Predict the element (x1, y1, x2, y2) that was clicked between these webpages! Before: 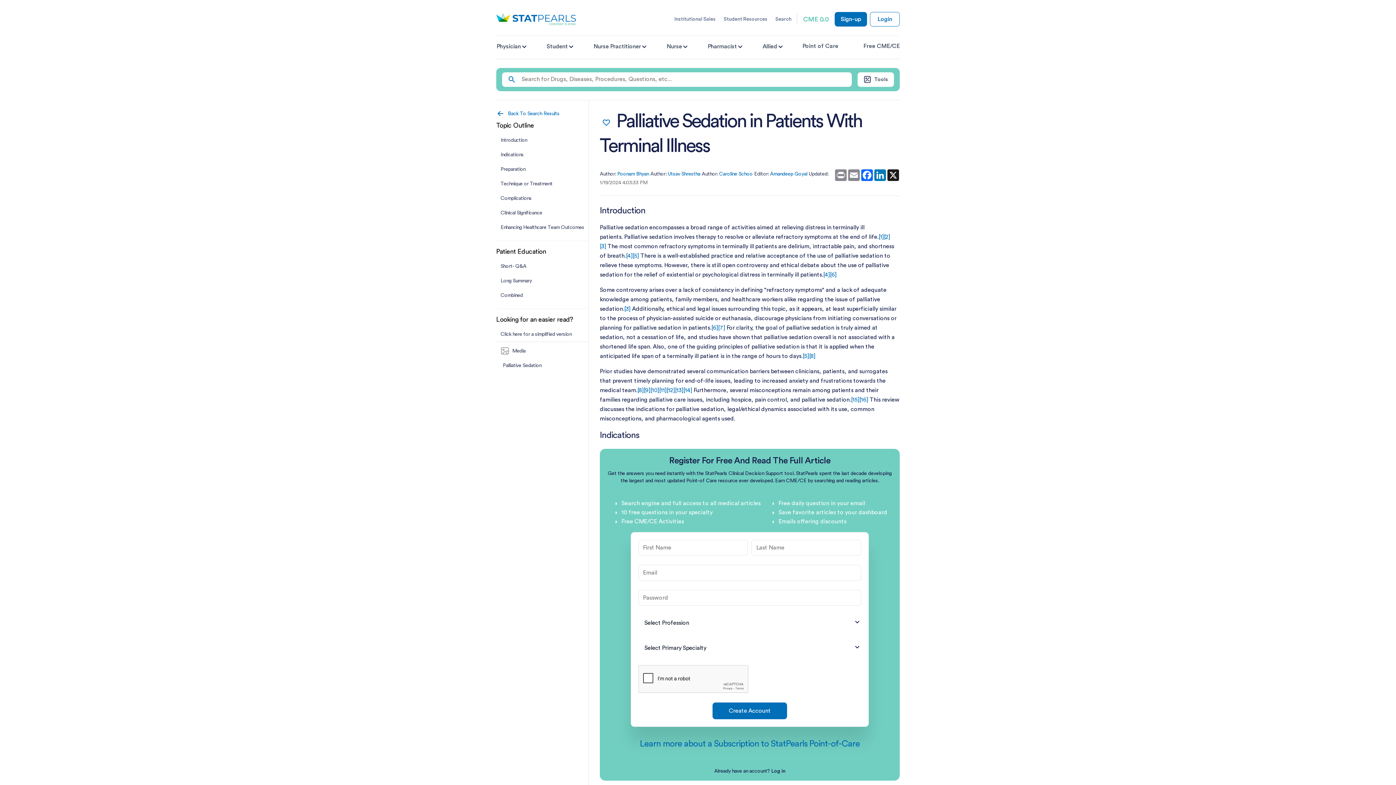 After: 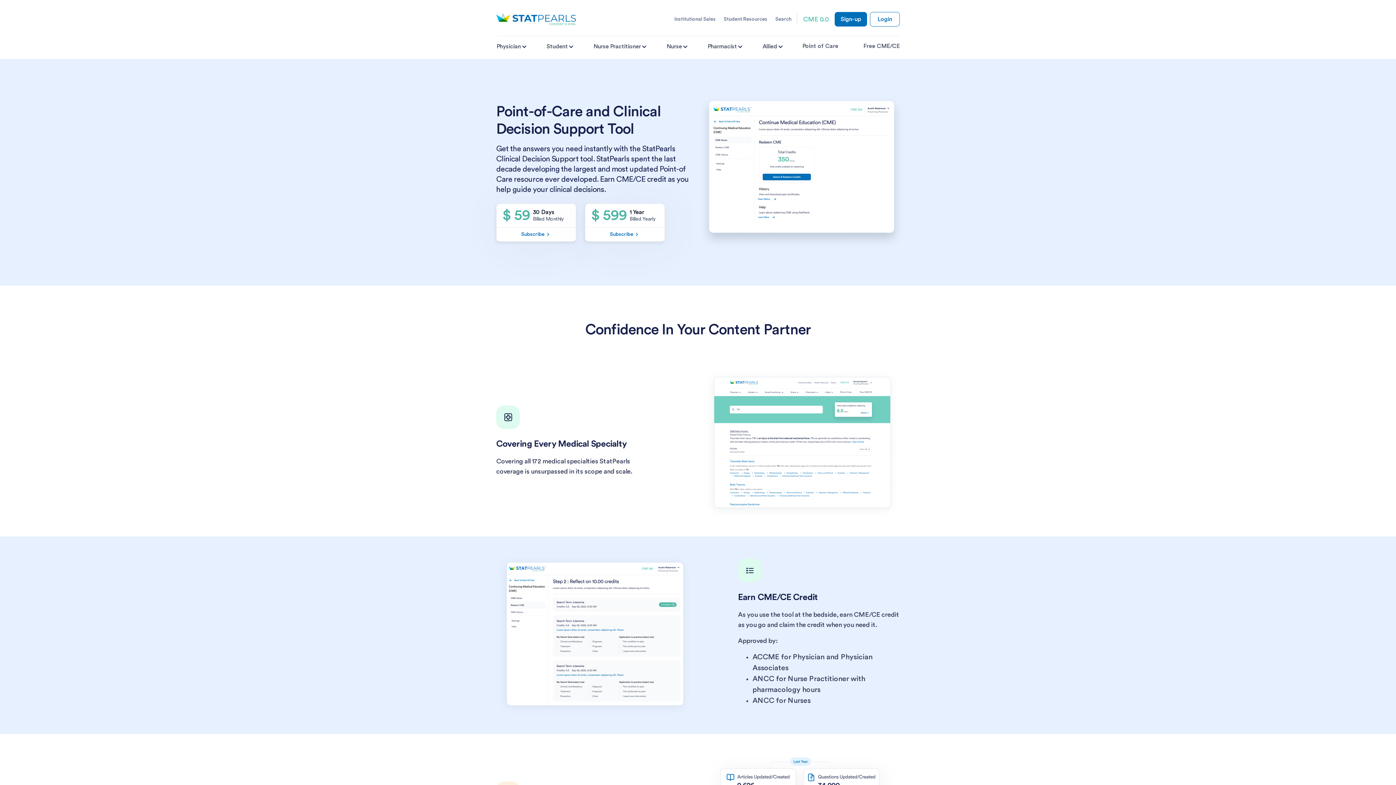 Action: bbox: (496, 259, 588, 273) label: Short- Q&A